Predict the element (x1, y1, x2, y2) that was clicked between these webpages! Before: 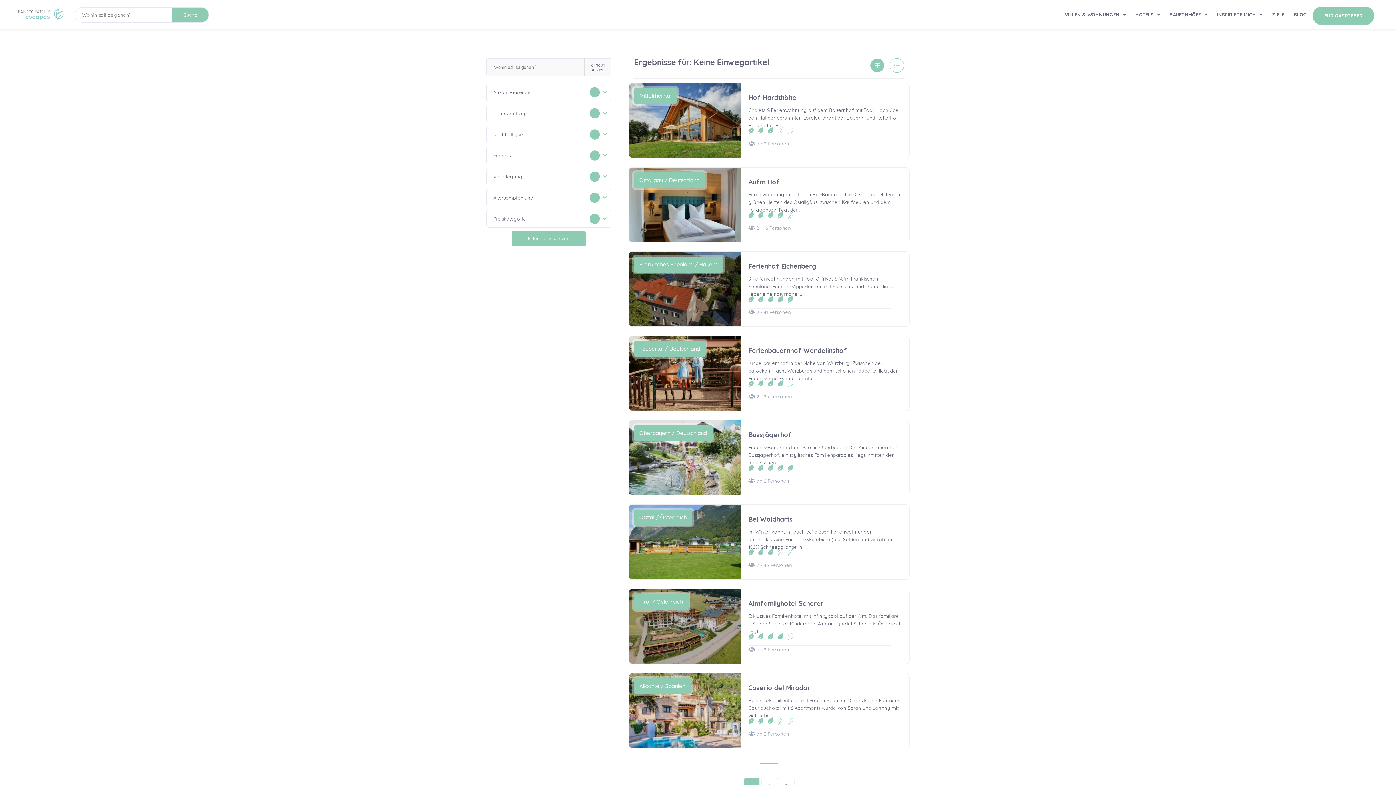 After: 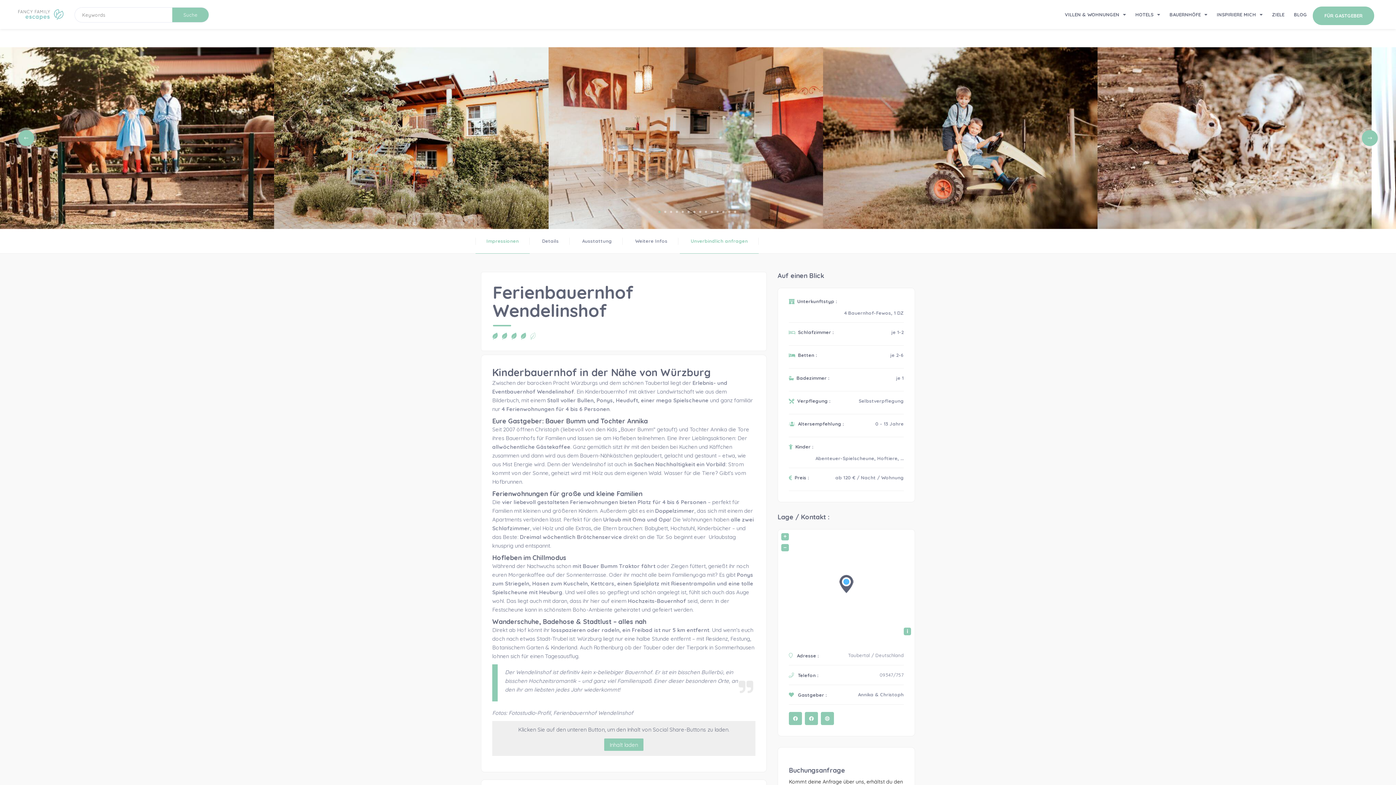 Action: bbox: (637, 342, 702, 355) label: Taubertal / Deutschland